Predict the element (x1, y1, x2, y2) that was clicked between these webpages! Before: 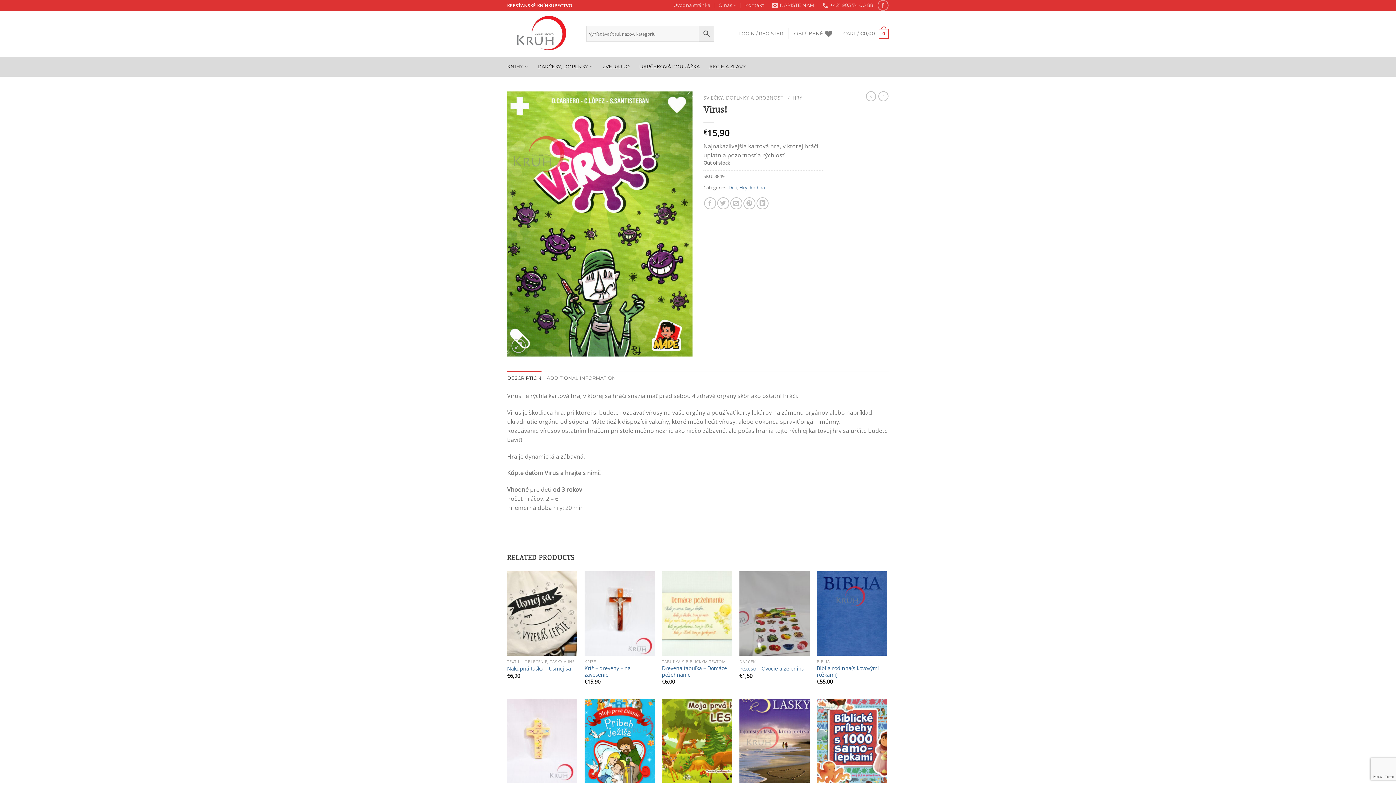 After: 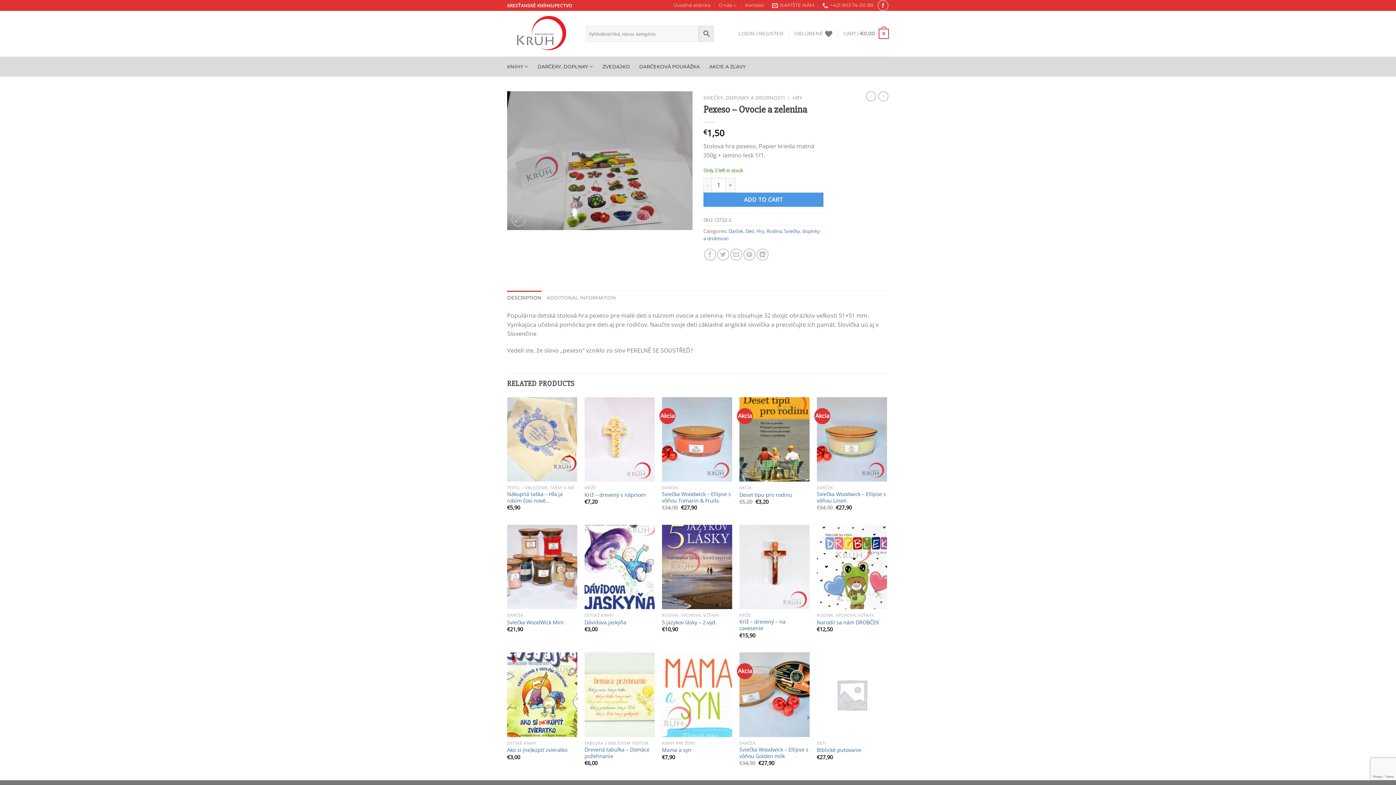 Action: label: Pexeso – Ovocie a zelenina bbox: (739, 665, 804, 672)